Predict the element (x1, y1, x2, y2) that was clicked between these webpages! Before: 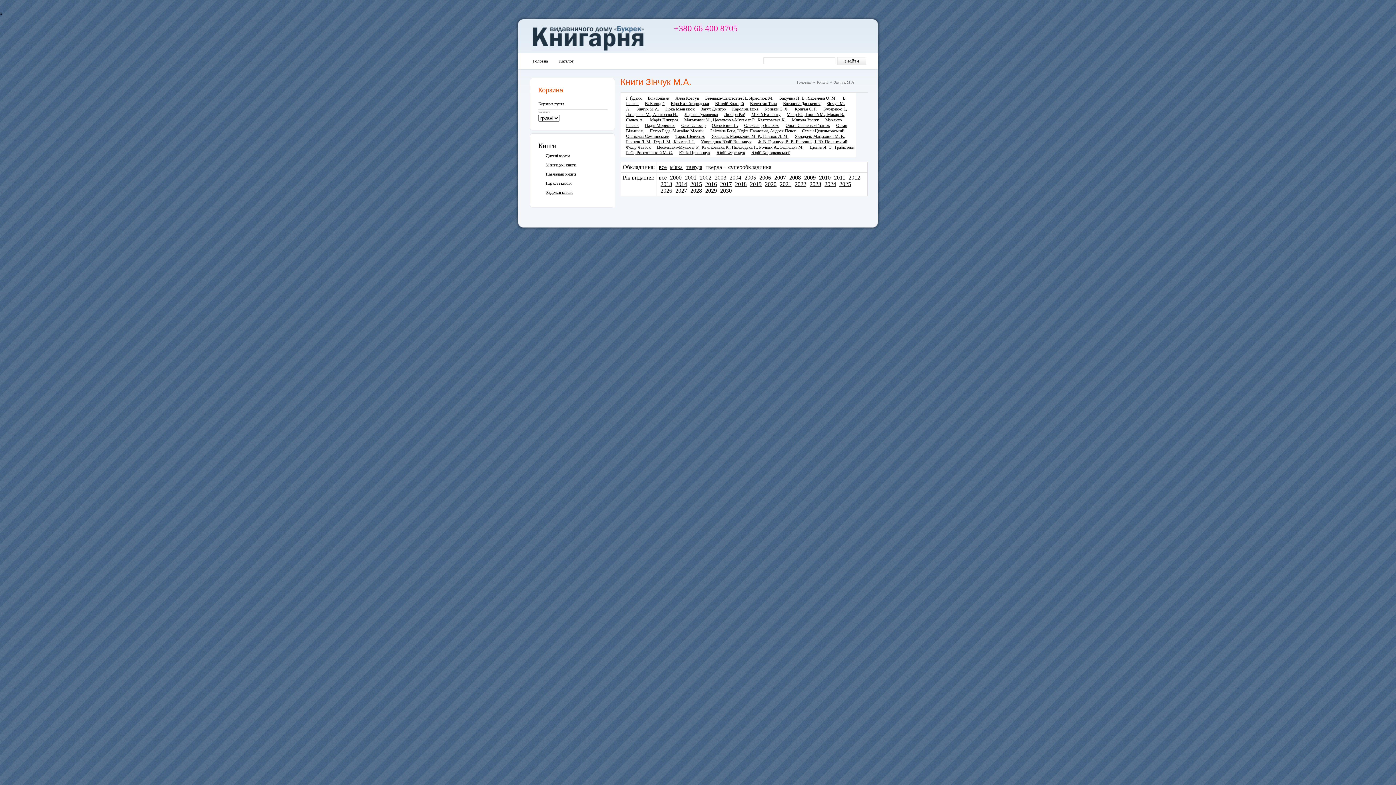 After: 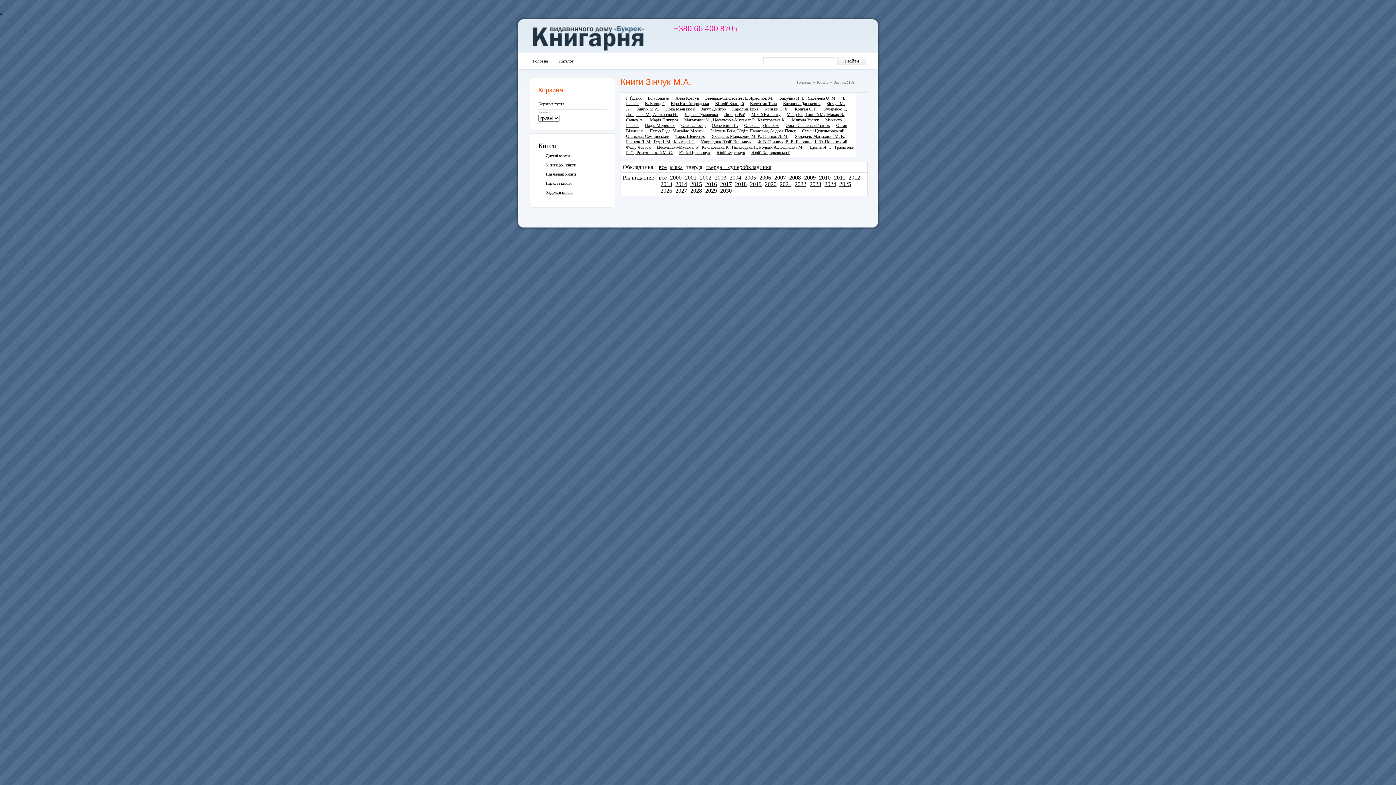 Action: bbox: (686, 164, 702, 170) label: тверда